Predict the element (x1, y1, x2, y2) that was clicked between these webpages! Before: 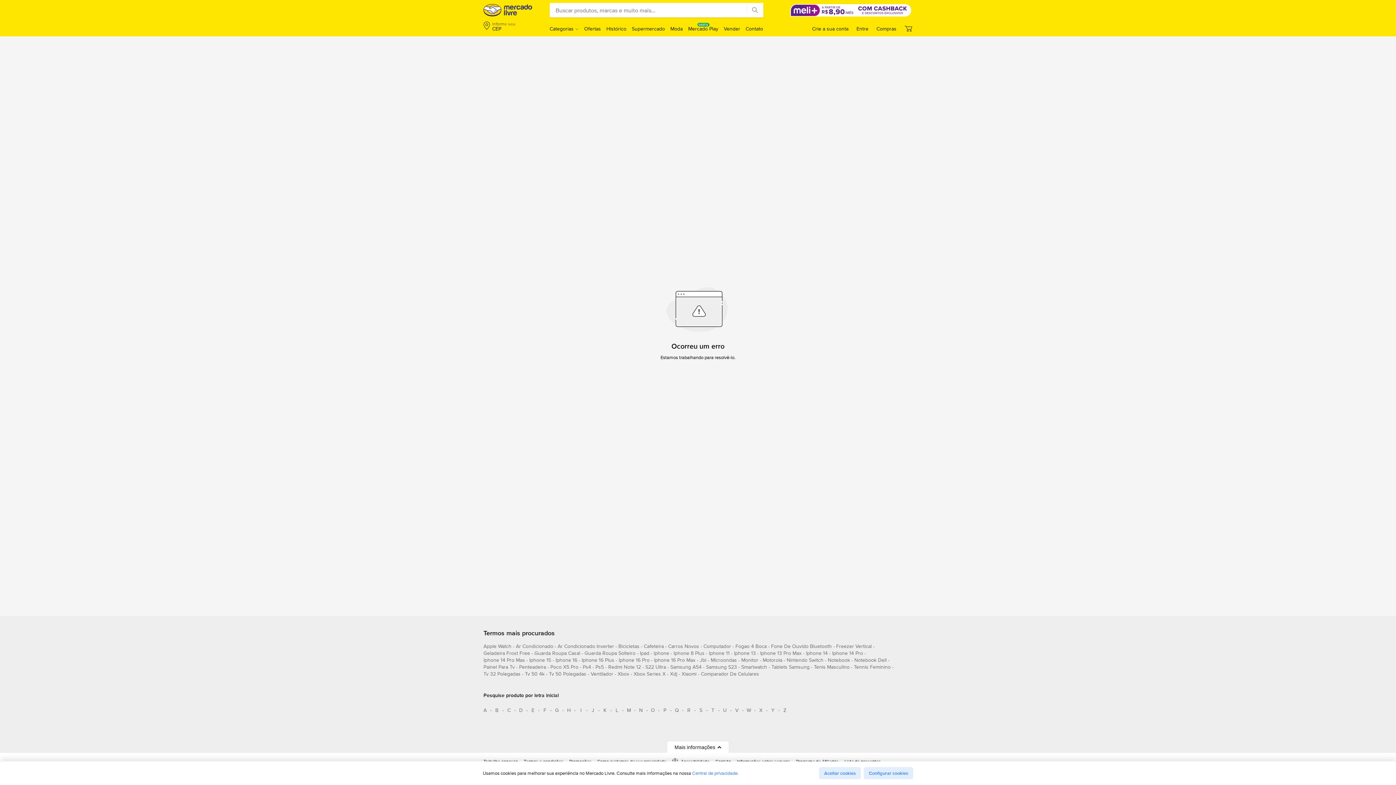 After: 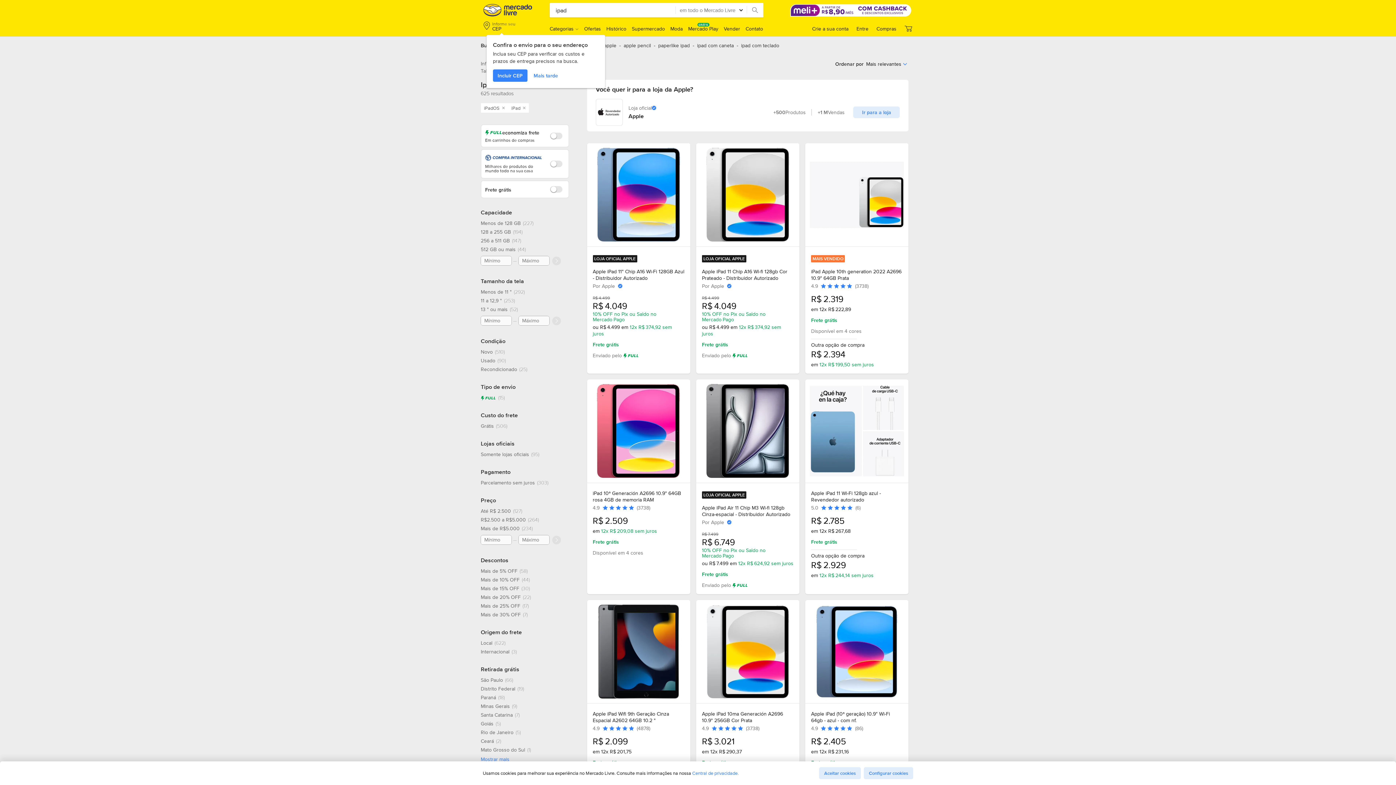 Action: bbox: (640, 649, 649, 660) label: ipad